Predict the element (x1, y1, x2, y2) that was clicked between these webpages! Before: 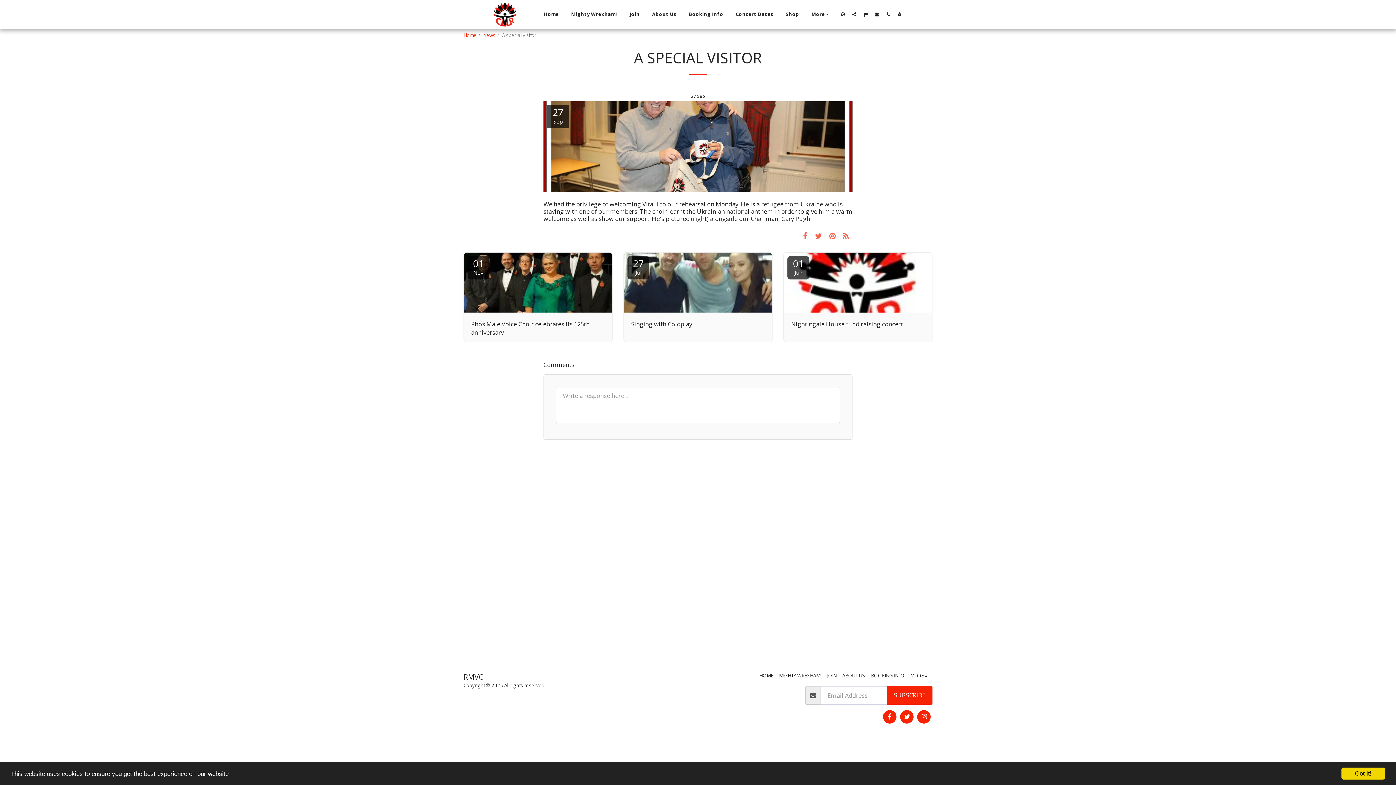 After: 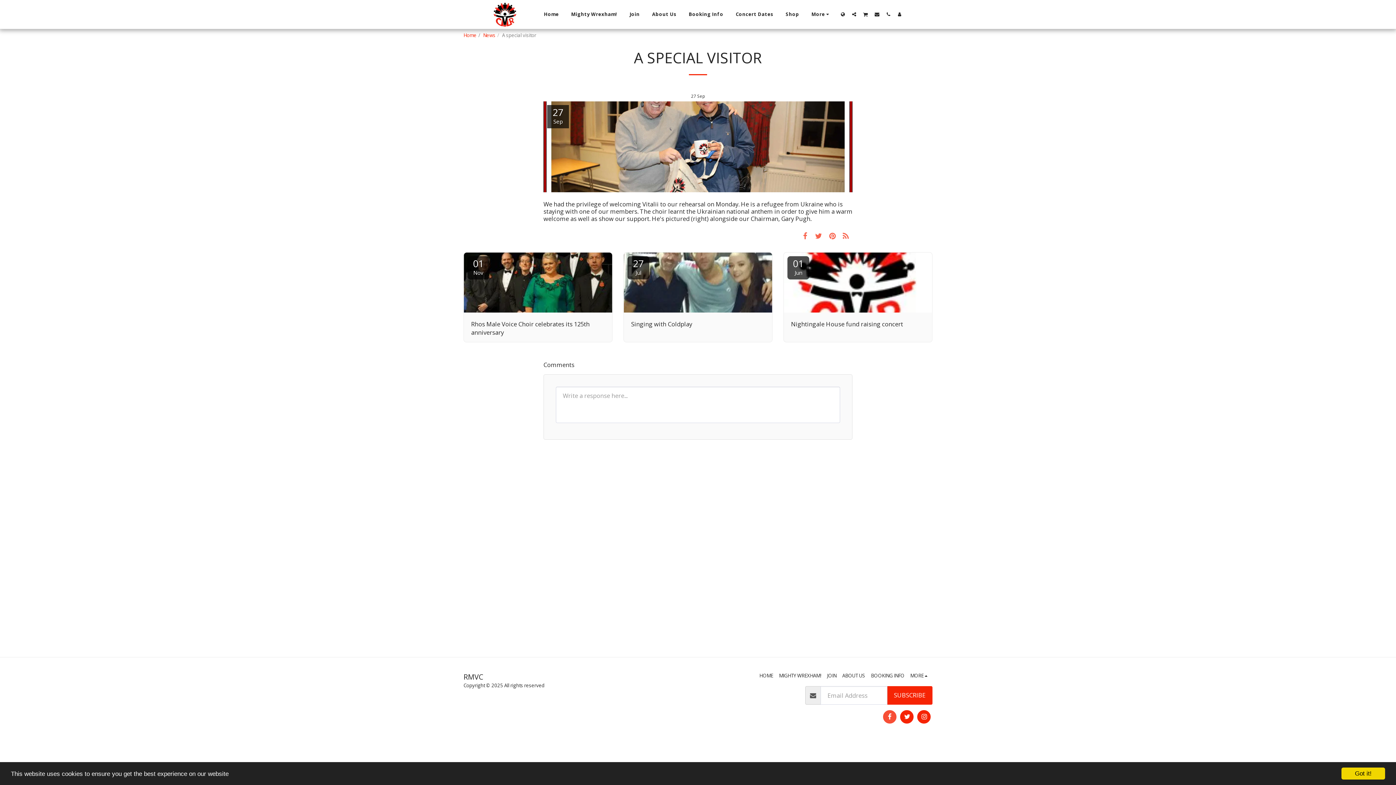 Action: label:   bbox: (883, 710, 896, 723)